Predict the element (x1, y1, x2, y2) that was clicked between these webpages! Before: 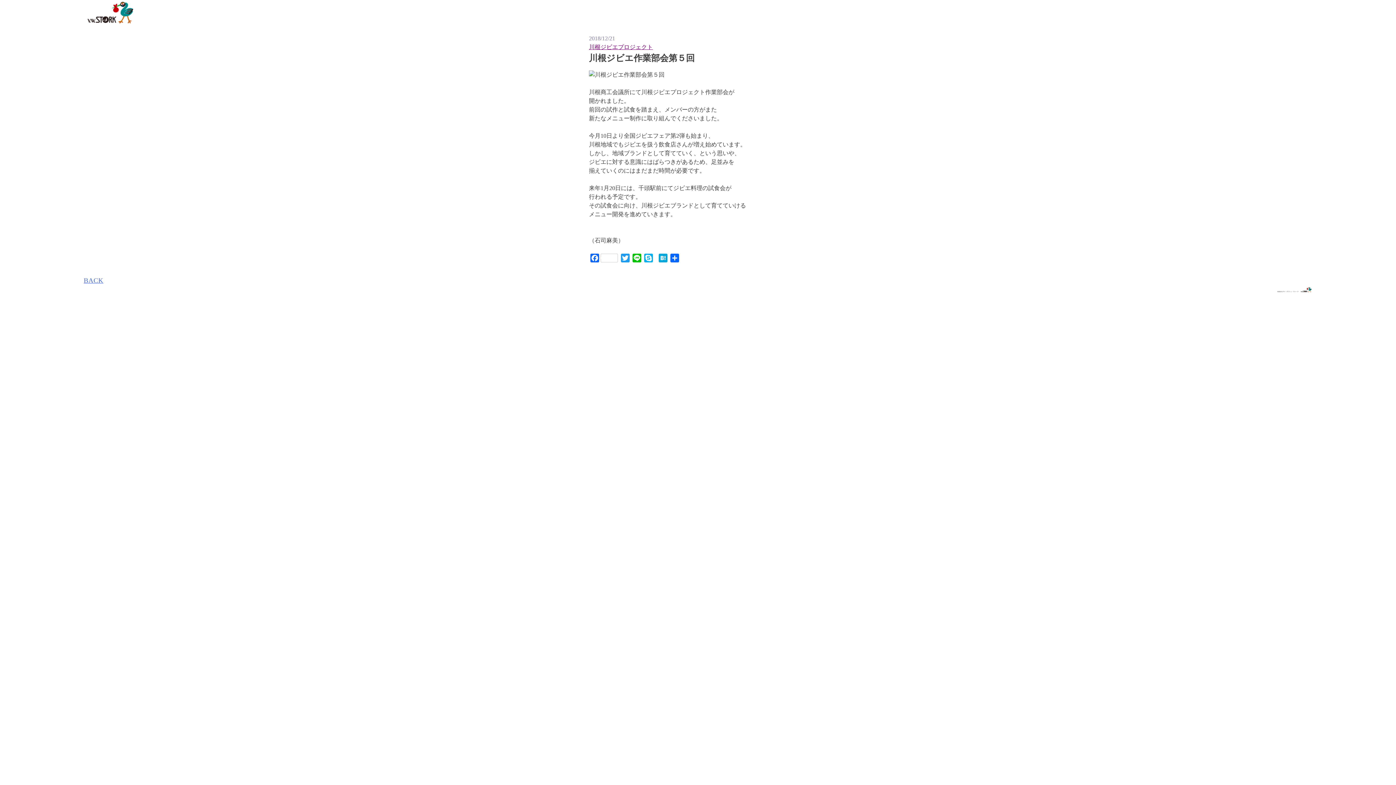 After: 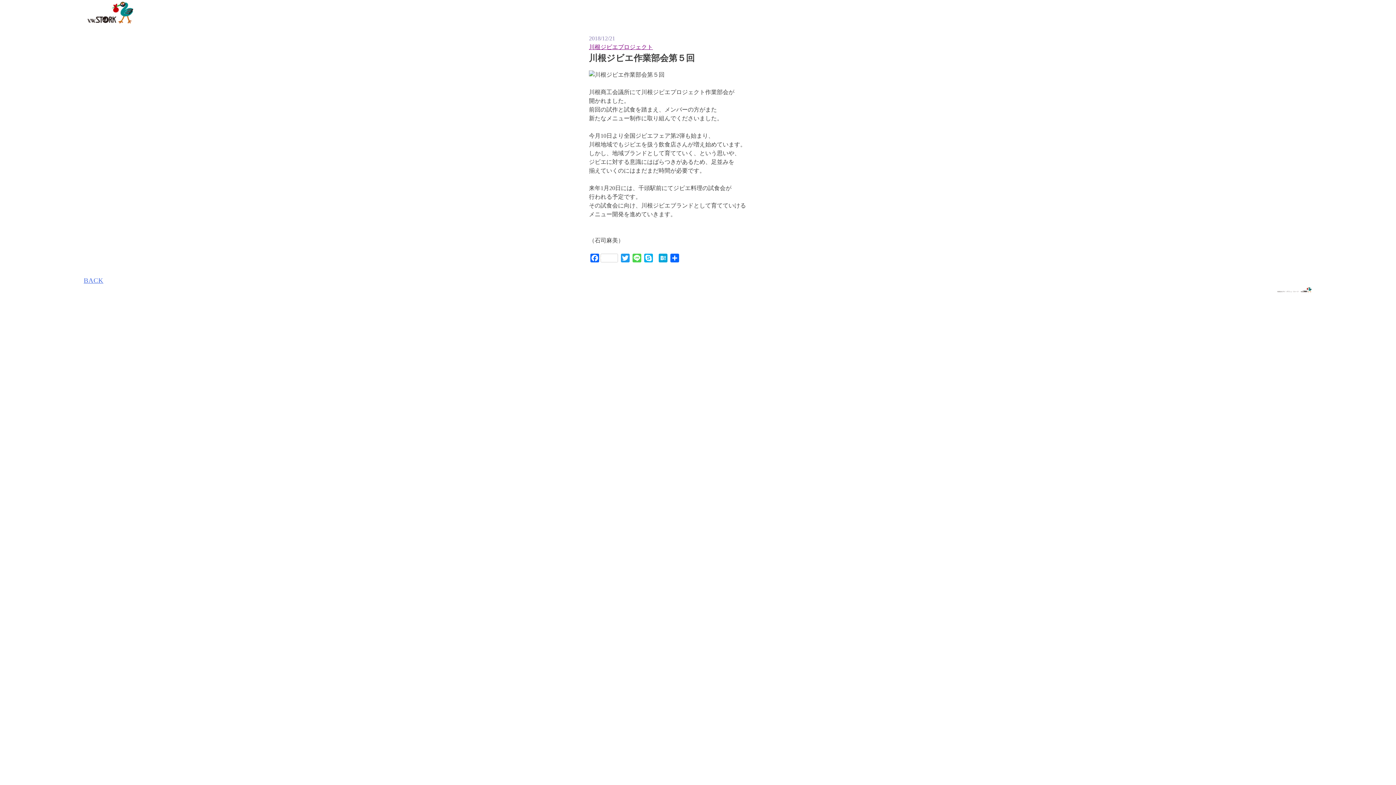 Action: label: Line bbox: (631, 253, 642, 265)